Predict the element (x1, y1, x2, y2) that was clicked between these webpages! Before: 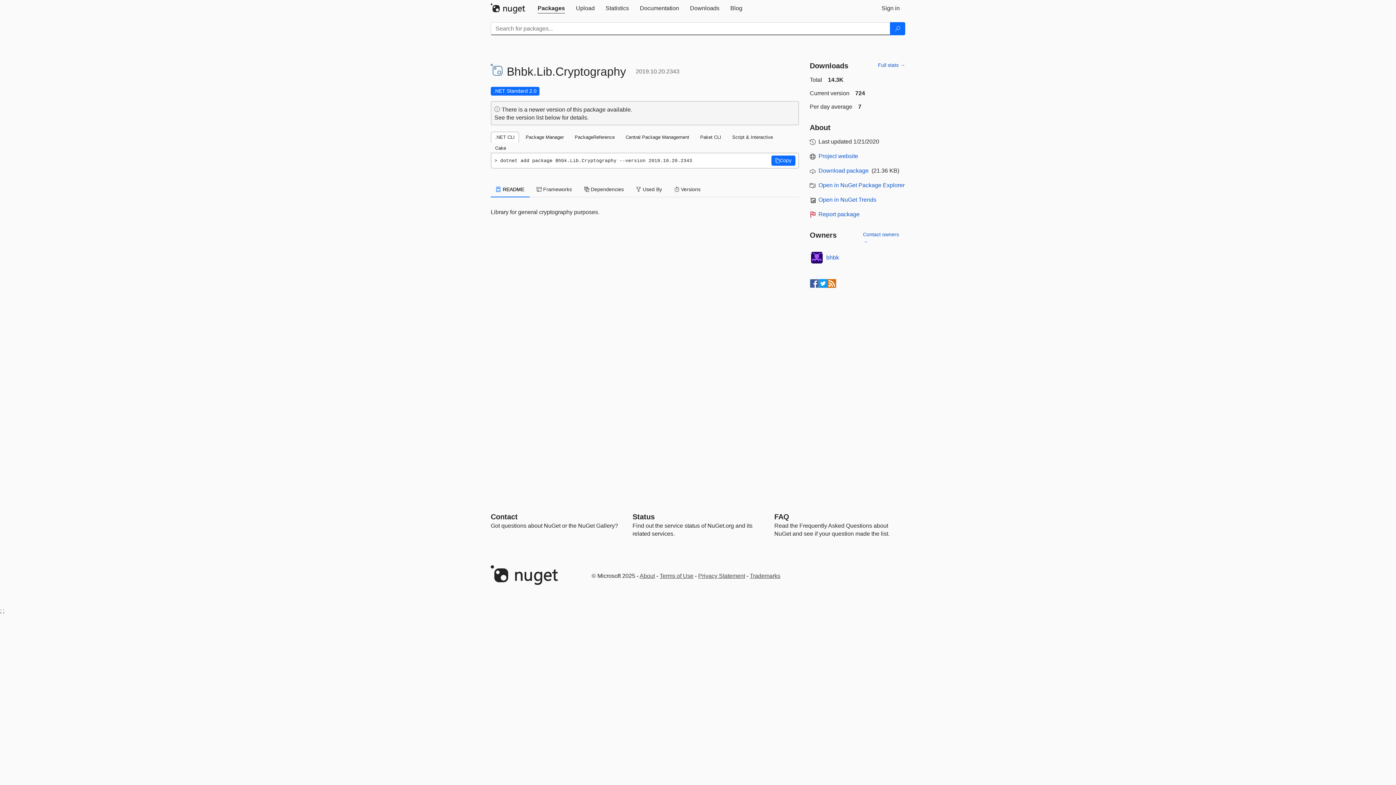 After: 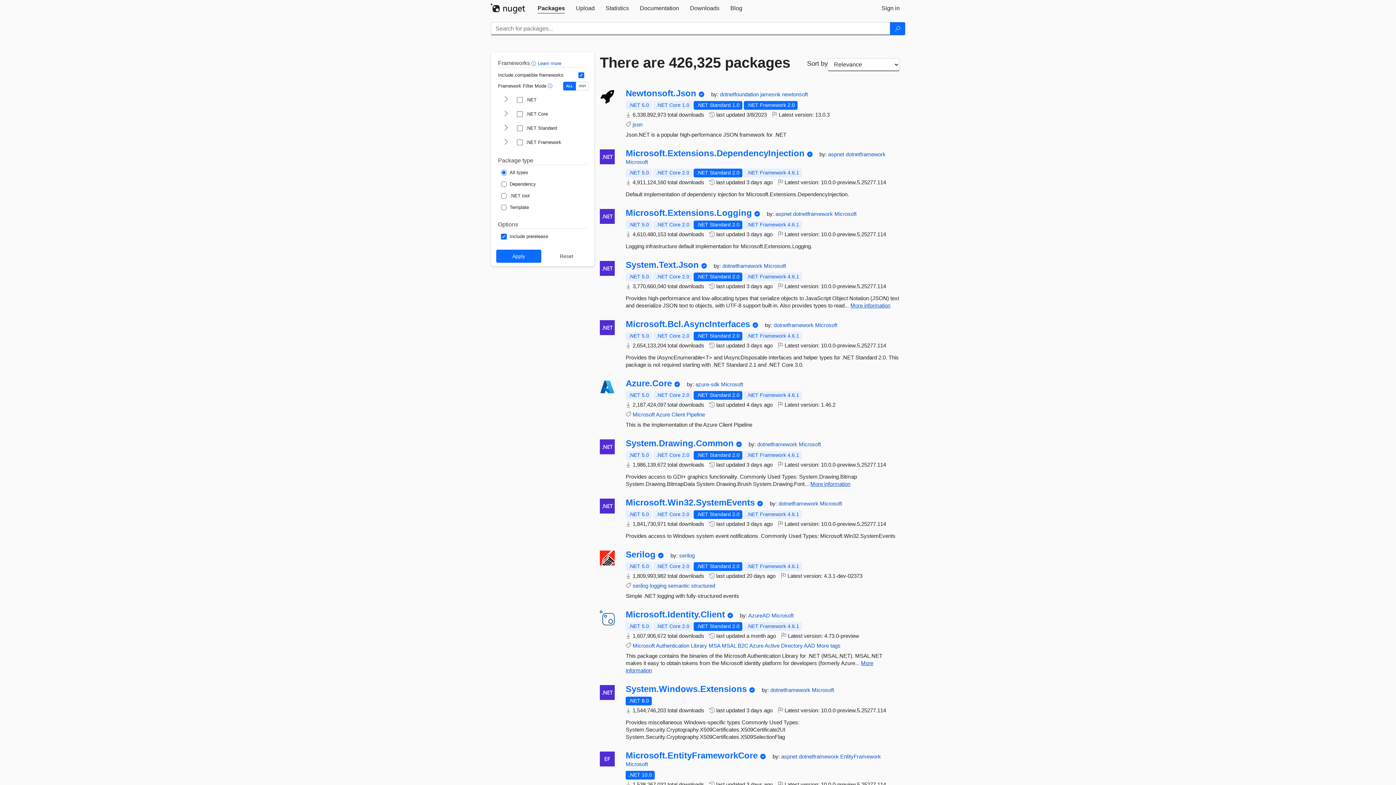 Action: bbox: (532, 0, 570, 16) label: Packages